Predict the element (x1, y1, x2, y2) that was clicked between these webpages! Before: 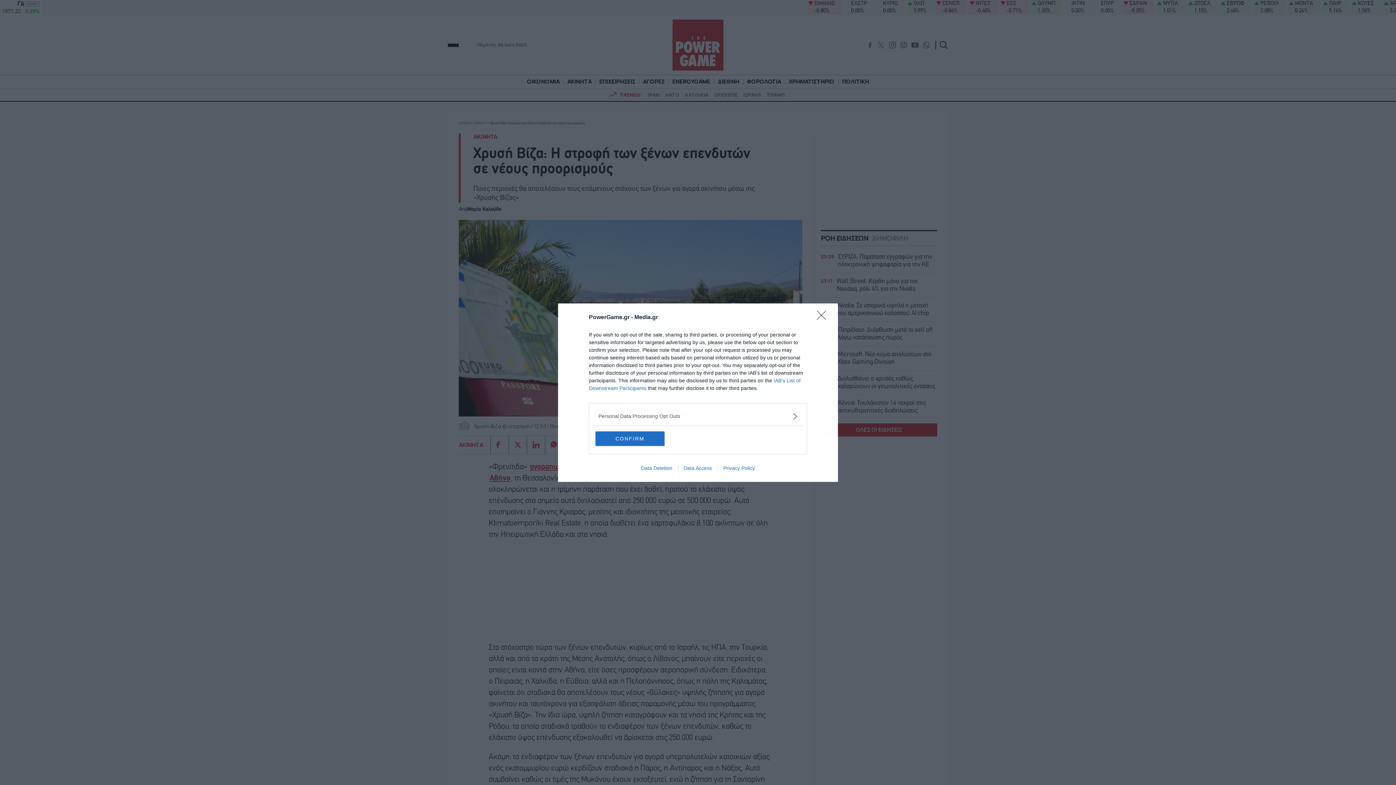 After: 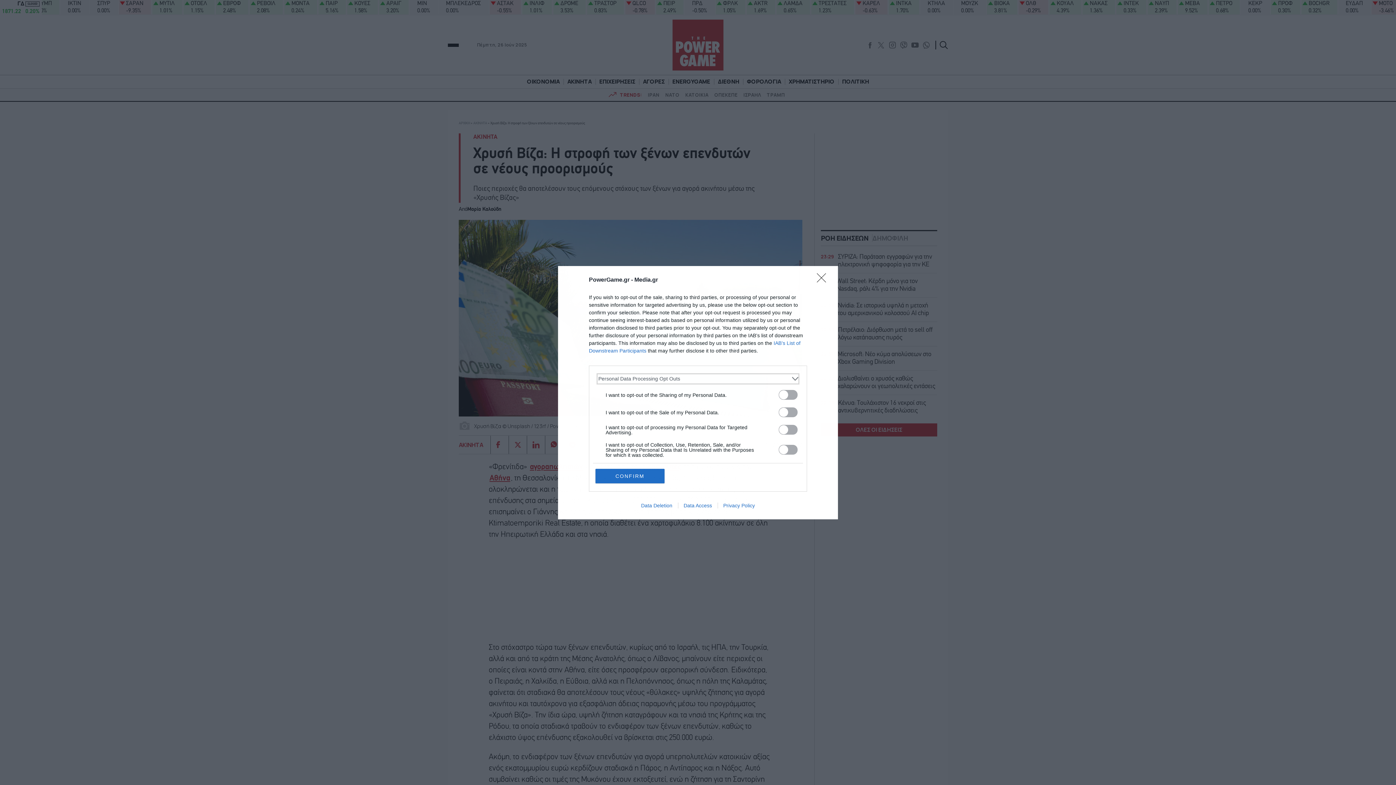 Action: label: Opt-Outs bbox: (598, 412, 797, 420)